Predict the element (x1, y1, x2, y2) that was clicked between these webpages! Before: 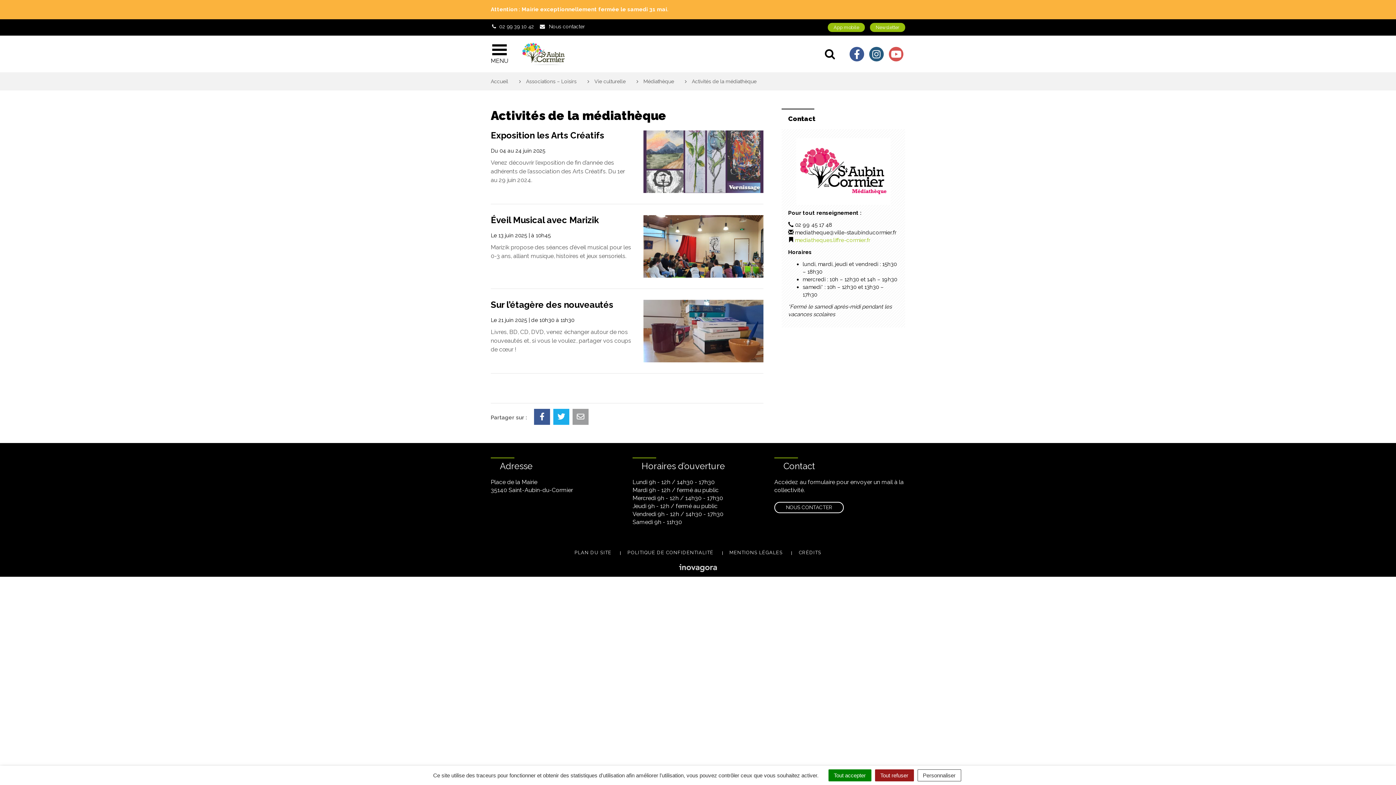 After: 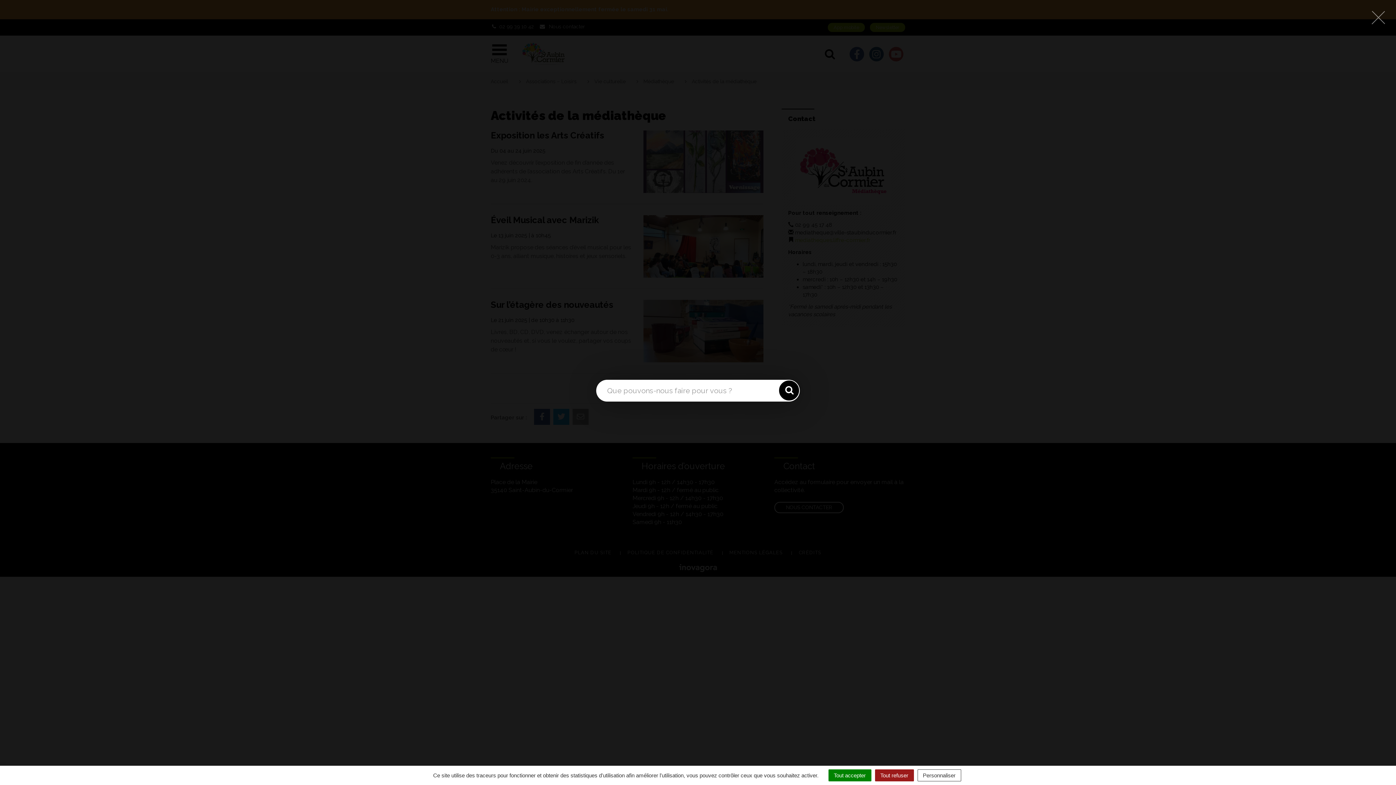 Action: bbox: (825, 46, 835, 61) label: Aller à la recherche